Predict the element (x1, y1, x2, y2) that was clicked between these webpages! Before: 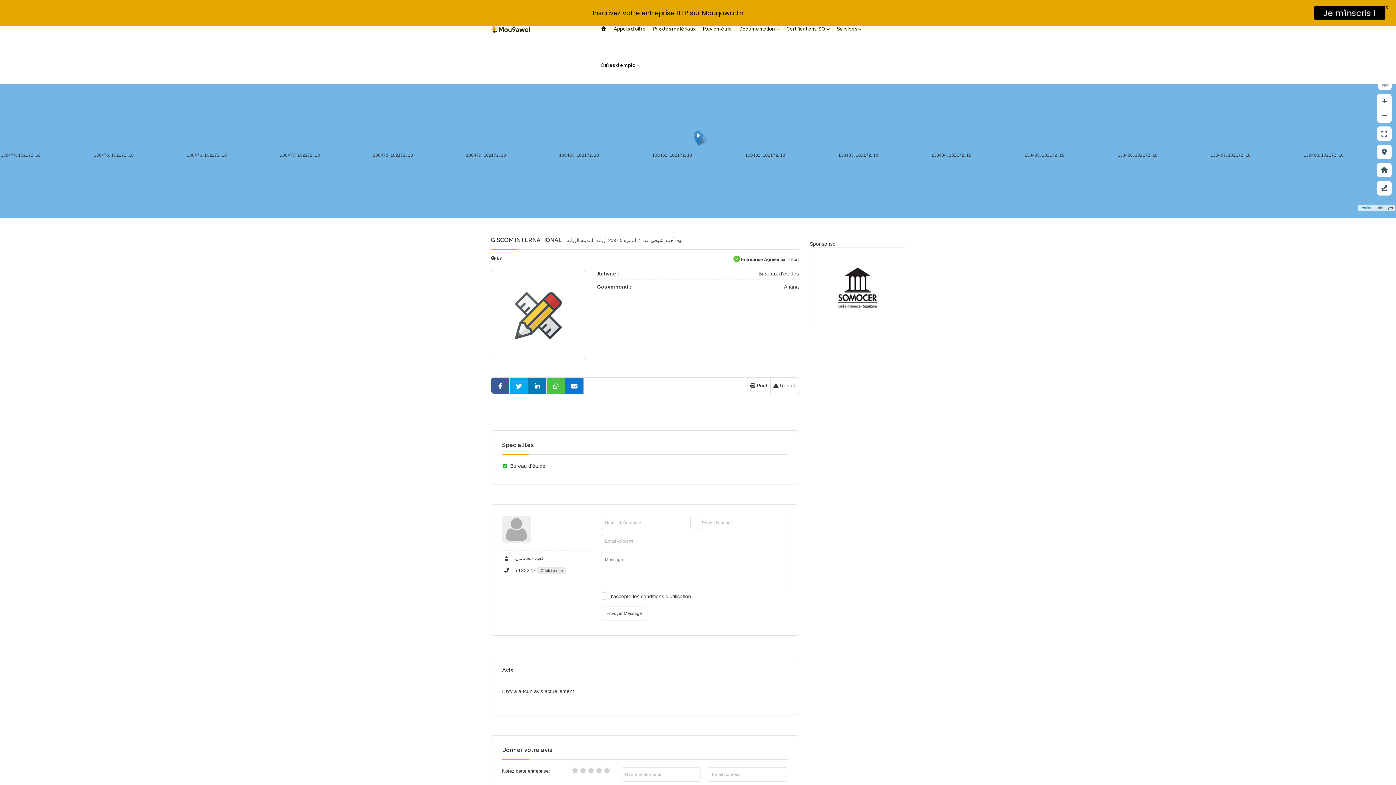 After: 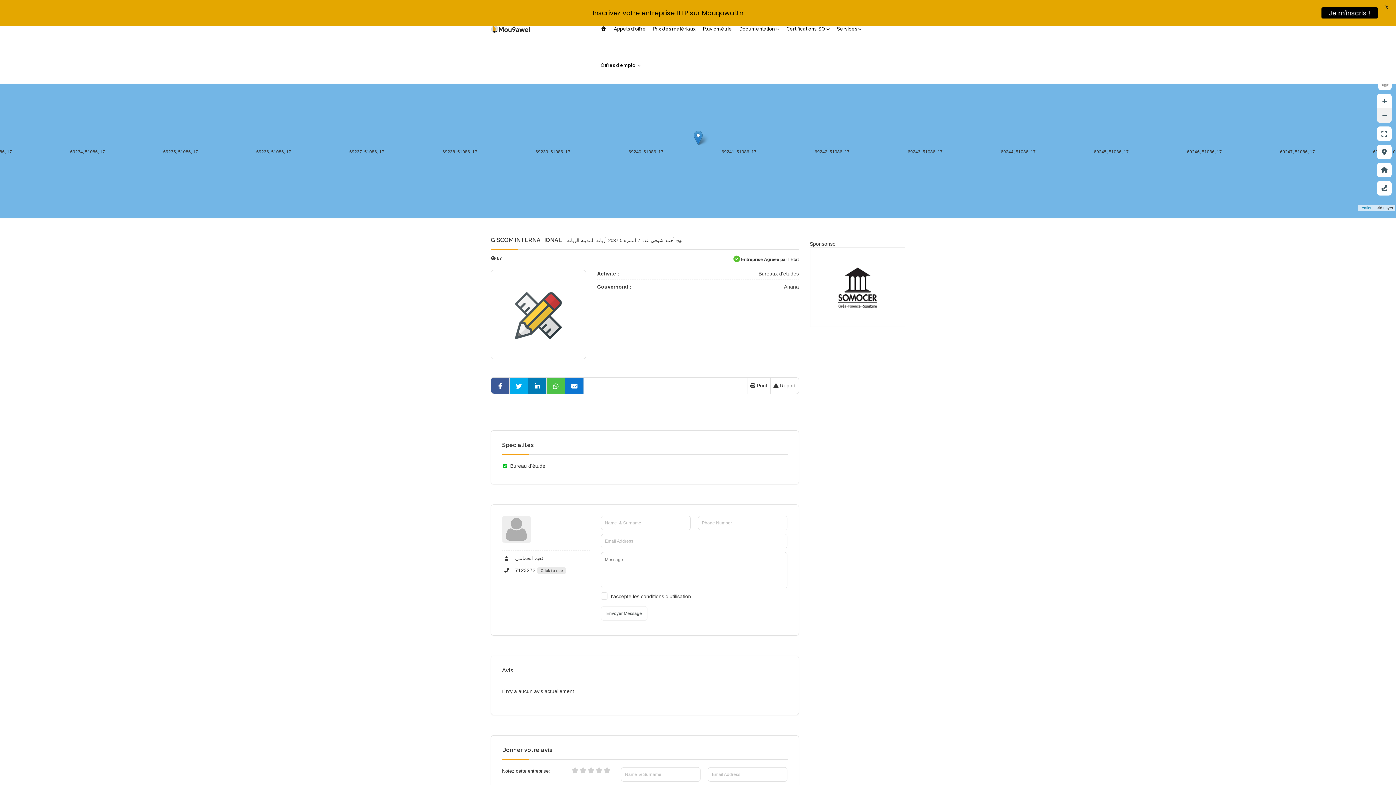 Action: bbox: (1377, 108, 1392, 122) label: Zoom out